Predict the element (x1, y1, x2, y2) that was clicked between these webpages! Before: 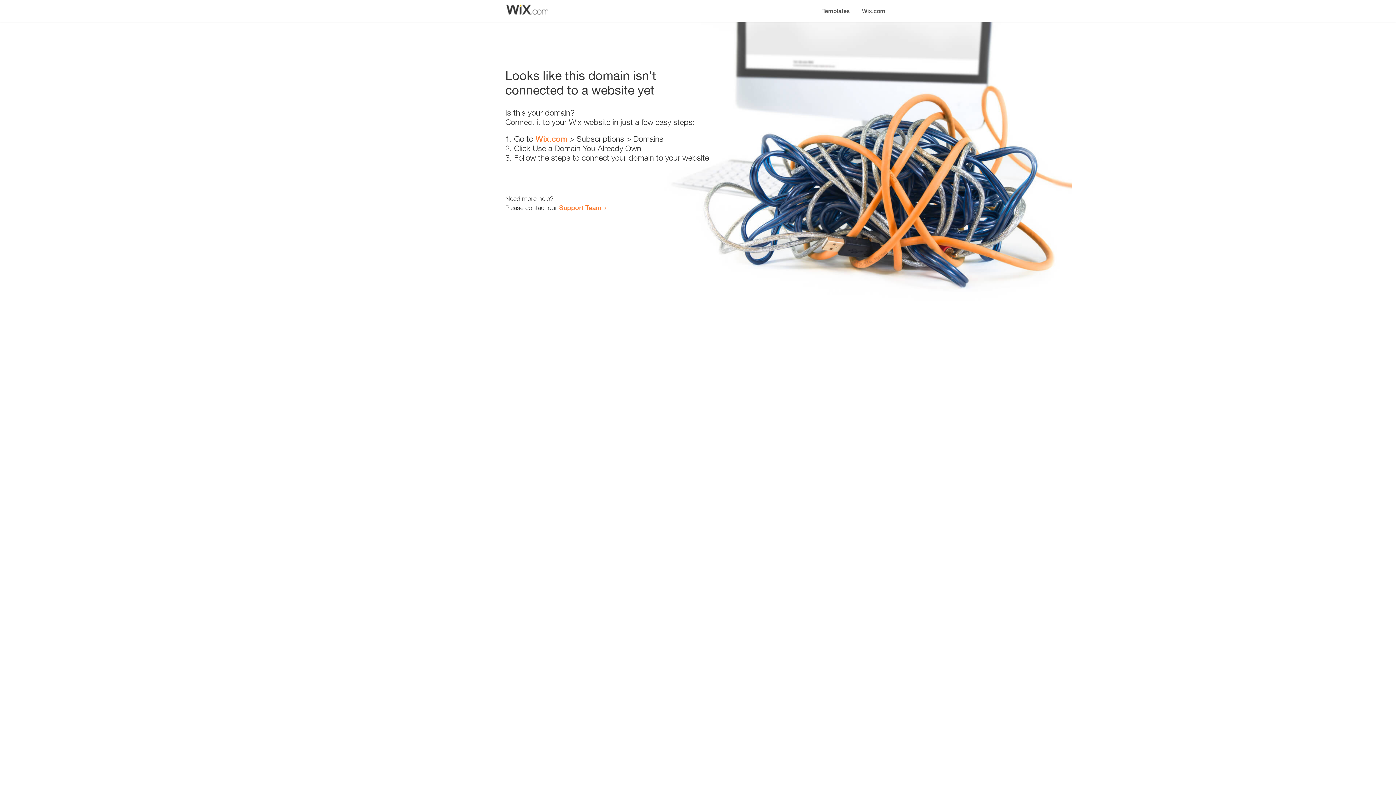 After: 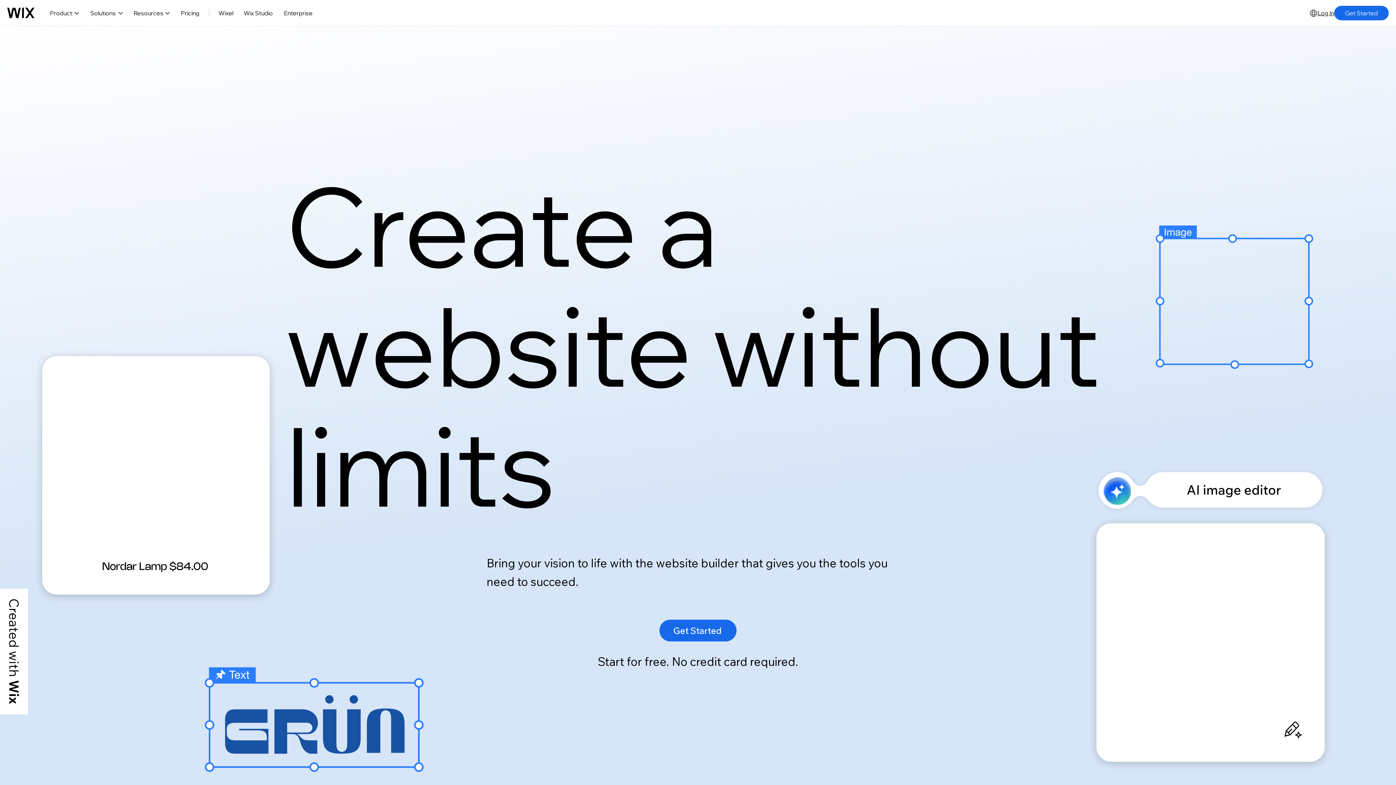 Action: bbox: (856, 0, 890, 14) label: Wix.com